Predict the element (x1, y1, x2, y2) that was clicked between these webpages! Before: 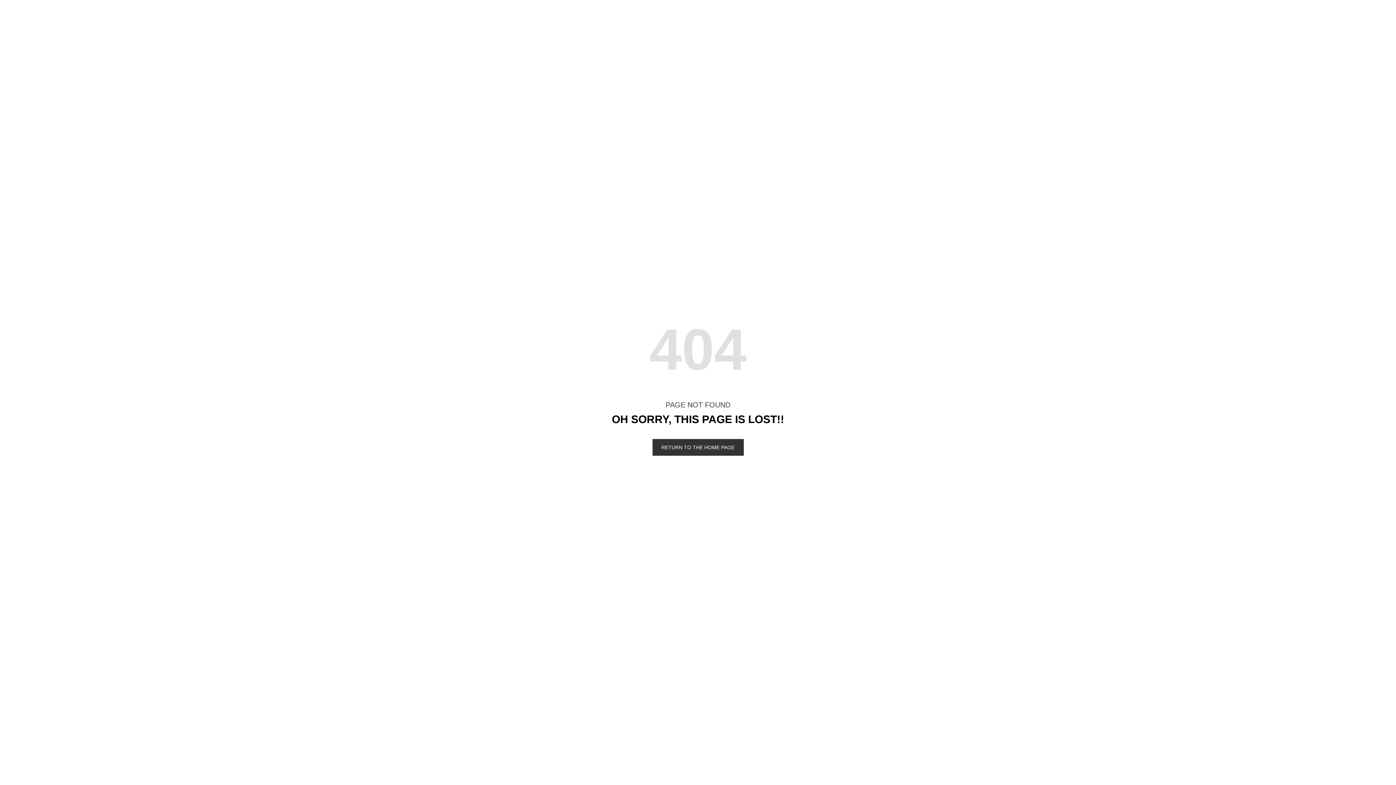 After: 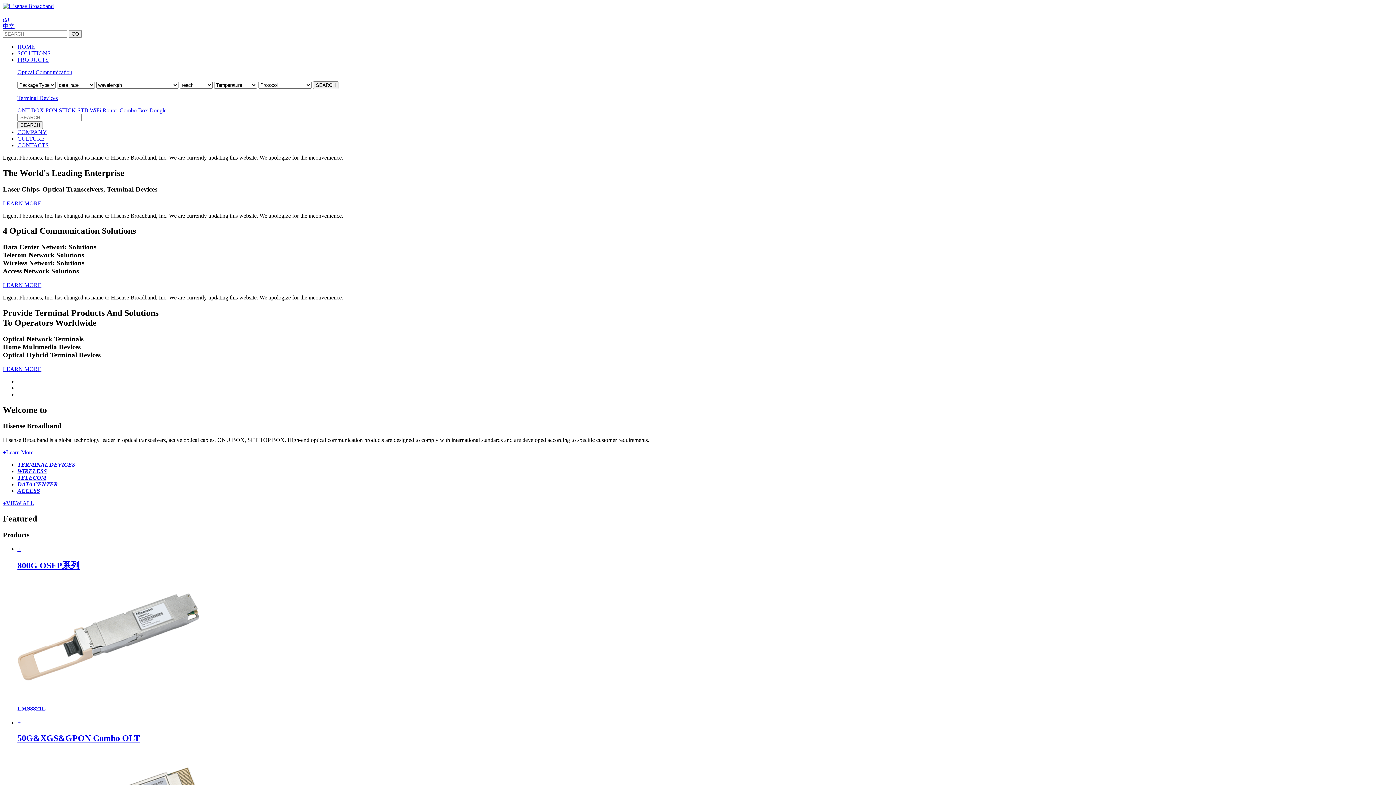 Action: bbox: (652, 439, 743, 456) label: RETURN TO THE HOME PAGE